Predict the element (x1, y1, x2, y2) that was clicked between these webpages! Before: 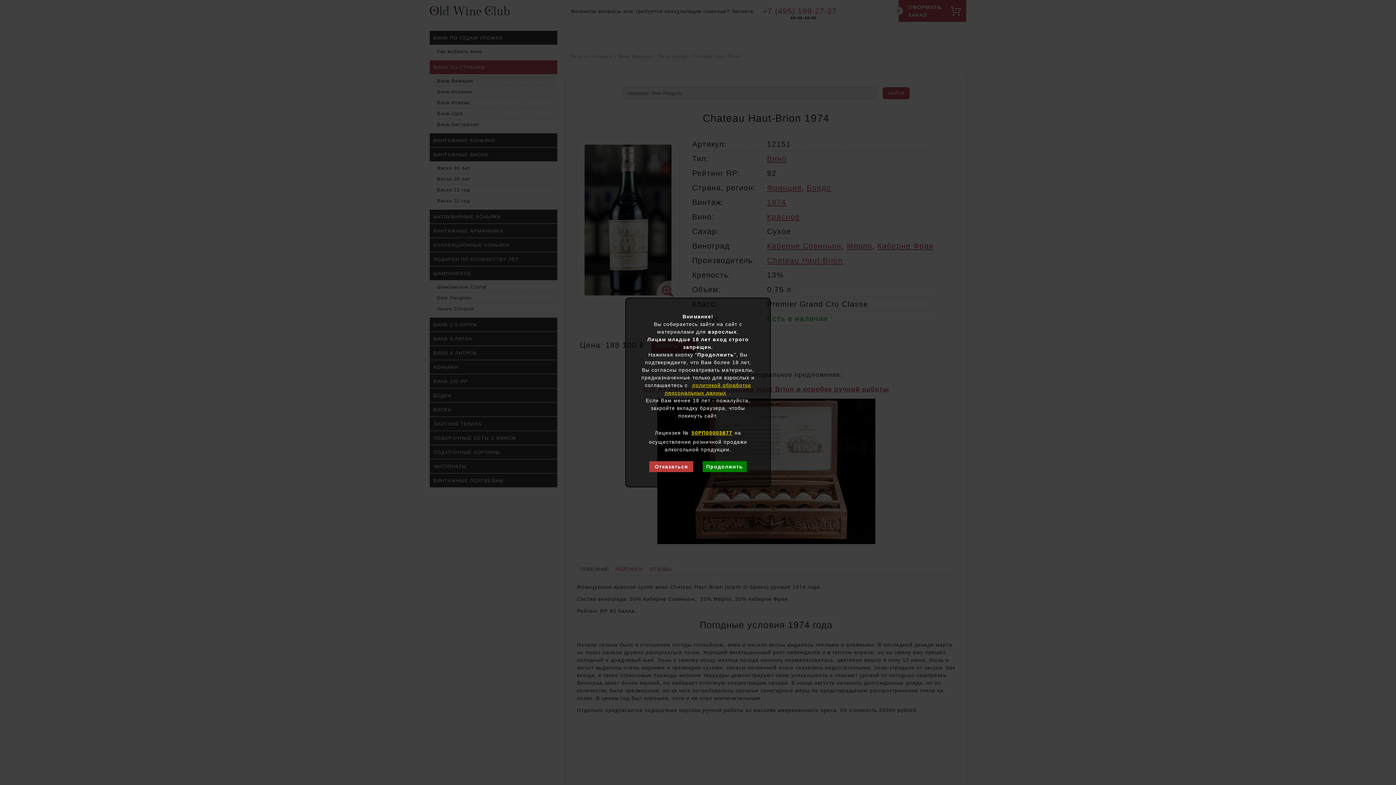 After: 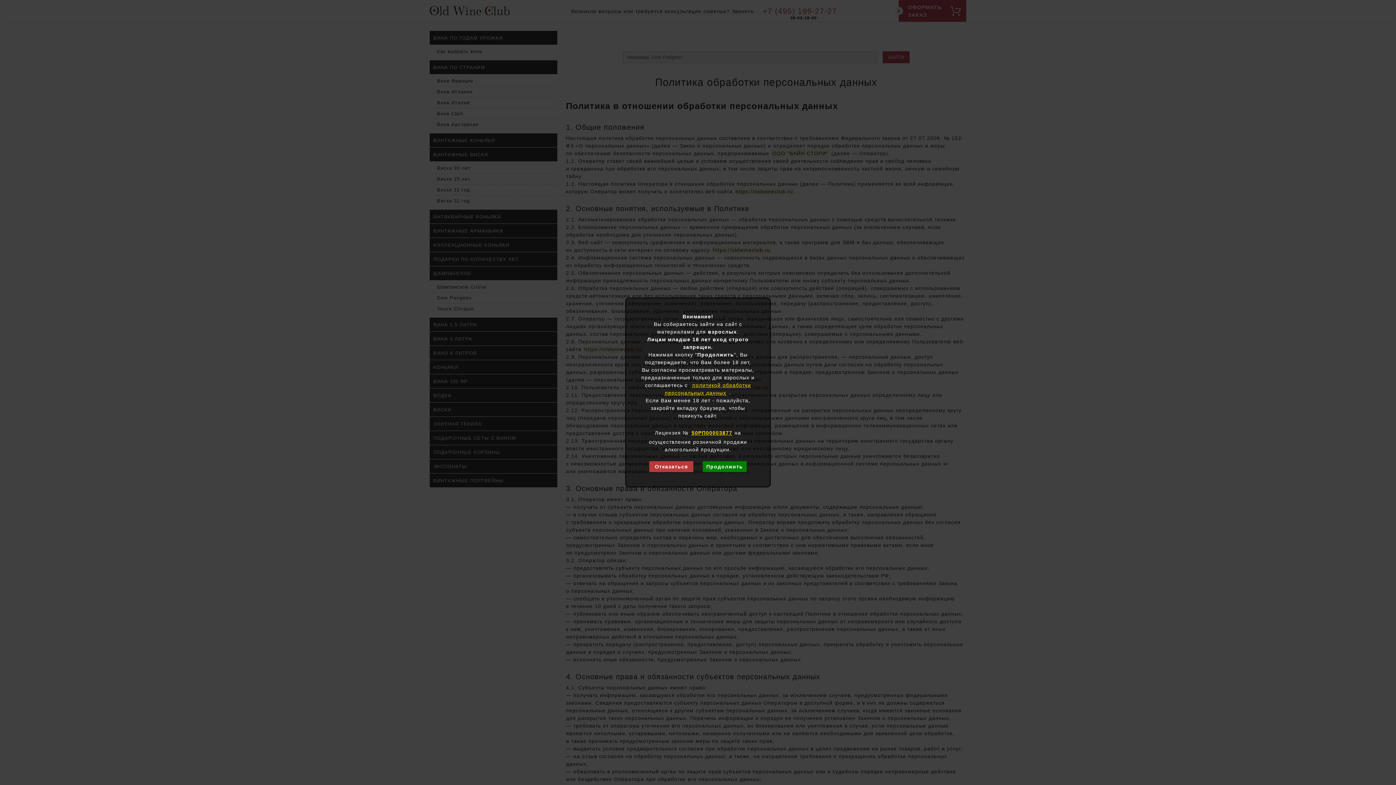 Action: label: политикой обработки персональных данных bbox: (665, 379, 751, 398)